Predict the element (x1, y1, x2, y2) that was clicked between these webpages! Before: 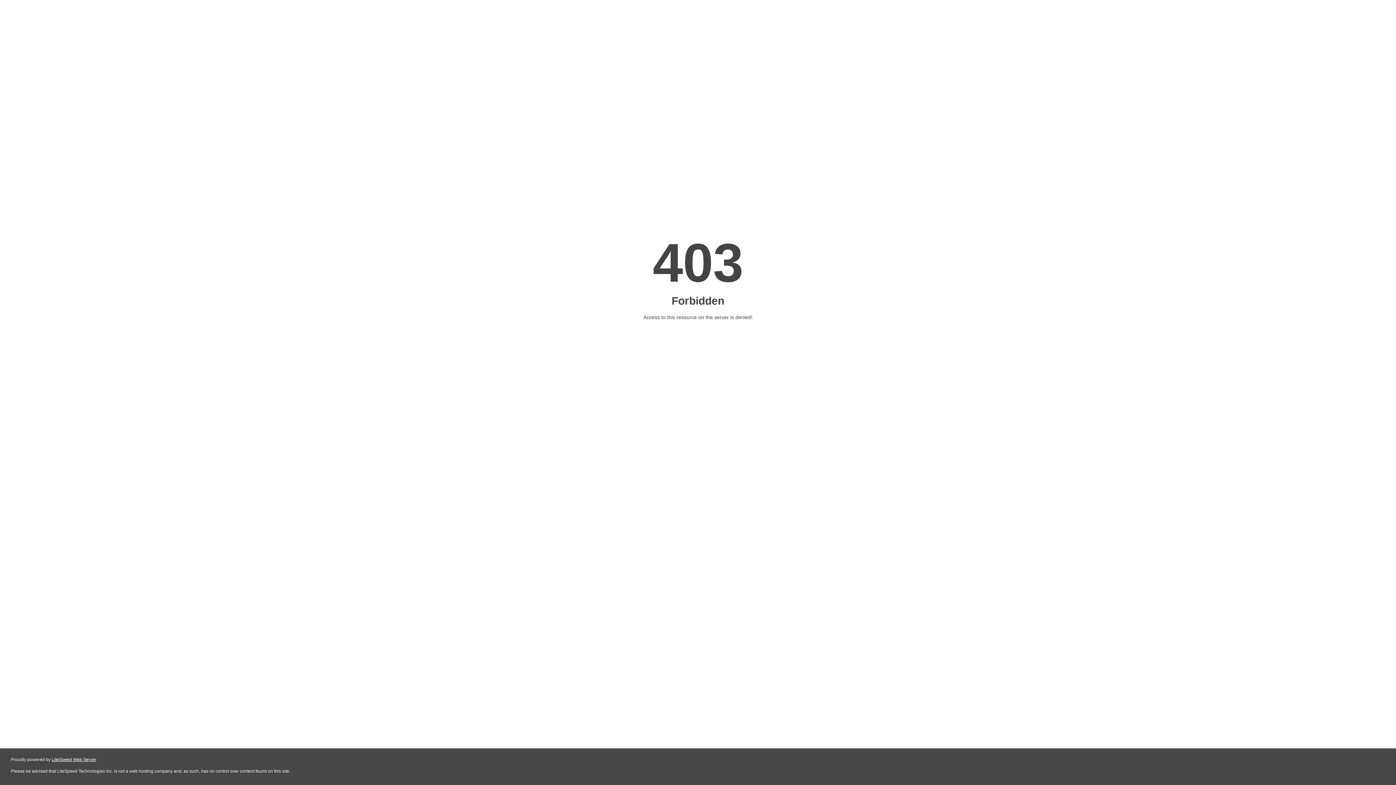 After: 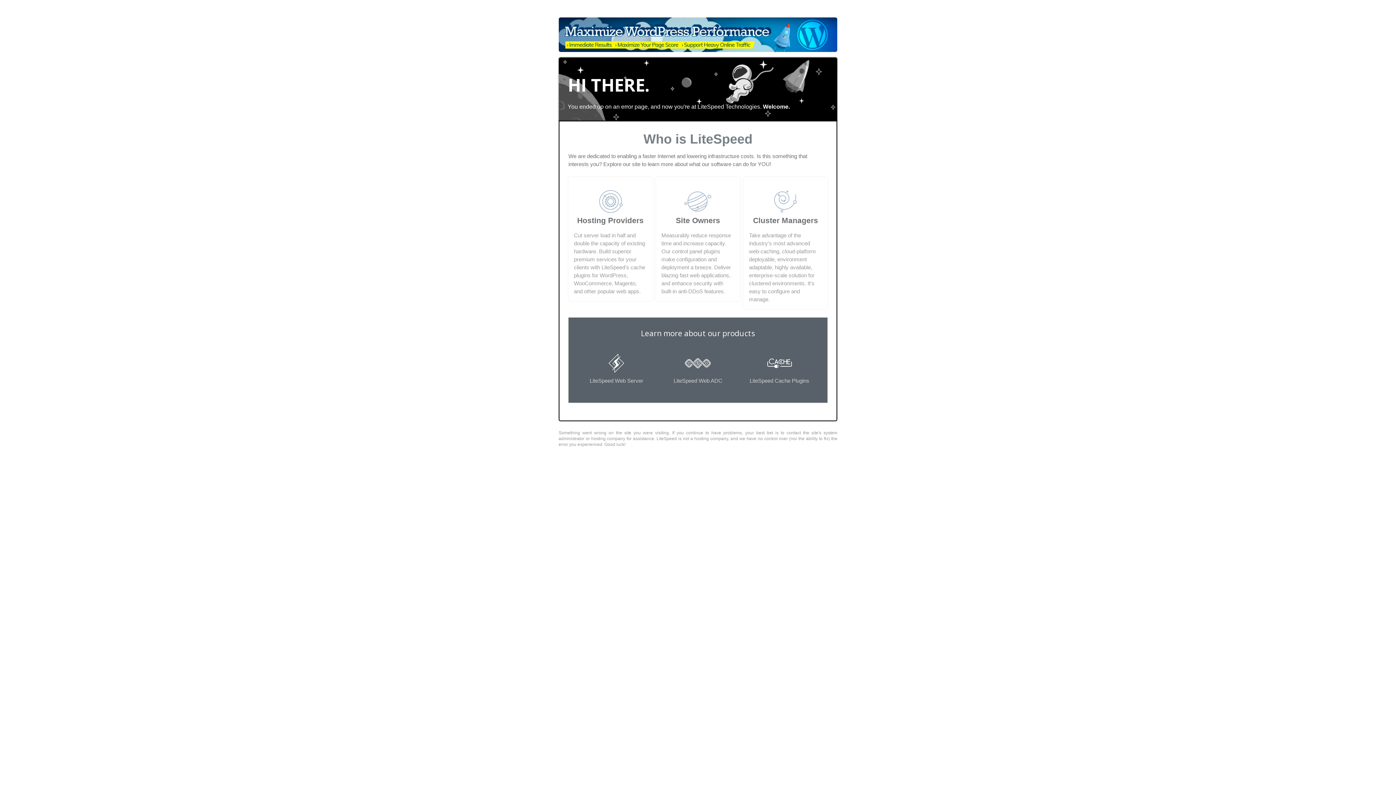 Action: bbox: (51, 757, 96, 762) label: LiteSpeed Web Server